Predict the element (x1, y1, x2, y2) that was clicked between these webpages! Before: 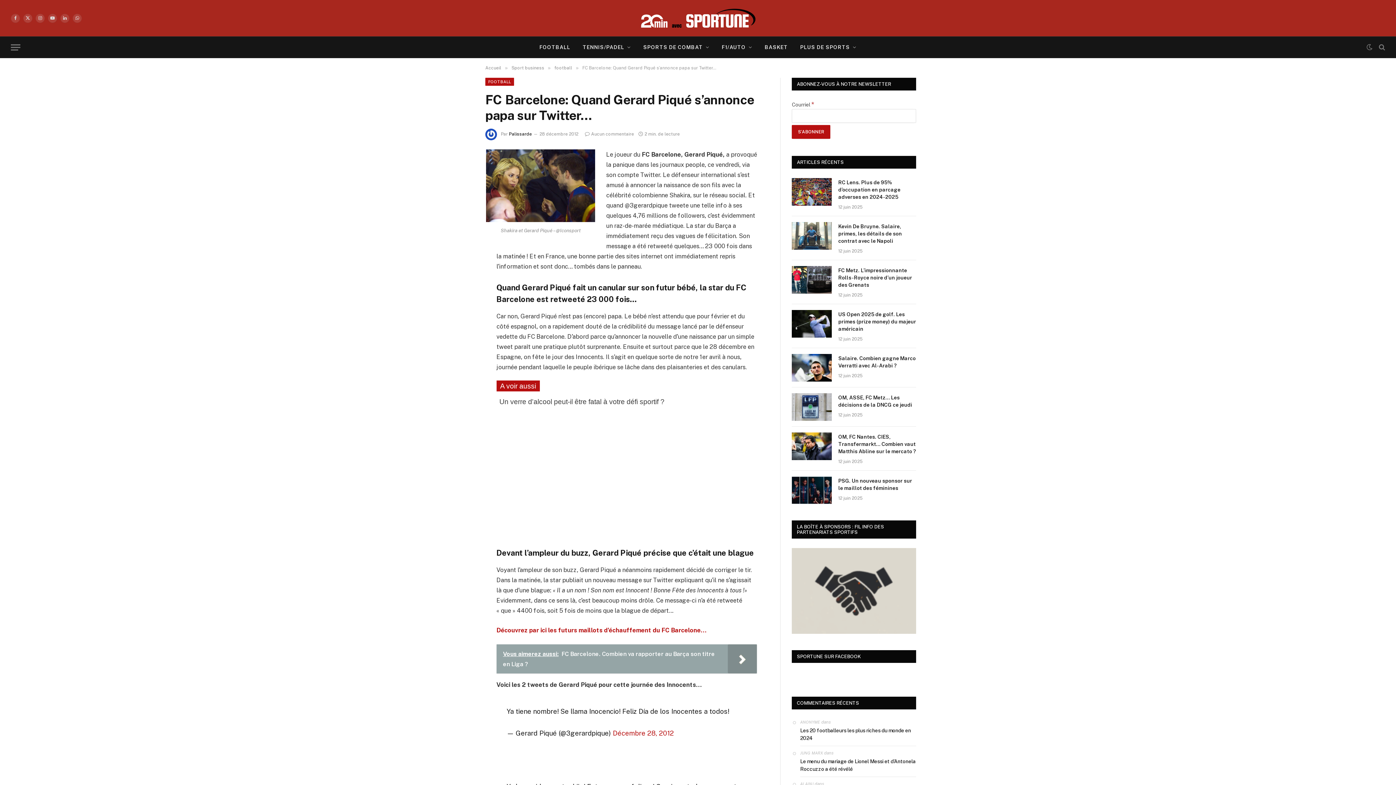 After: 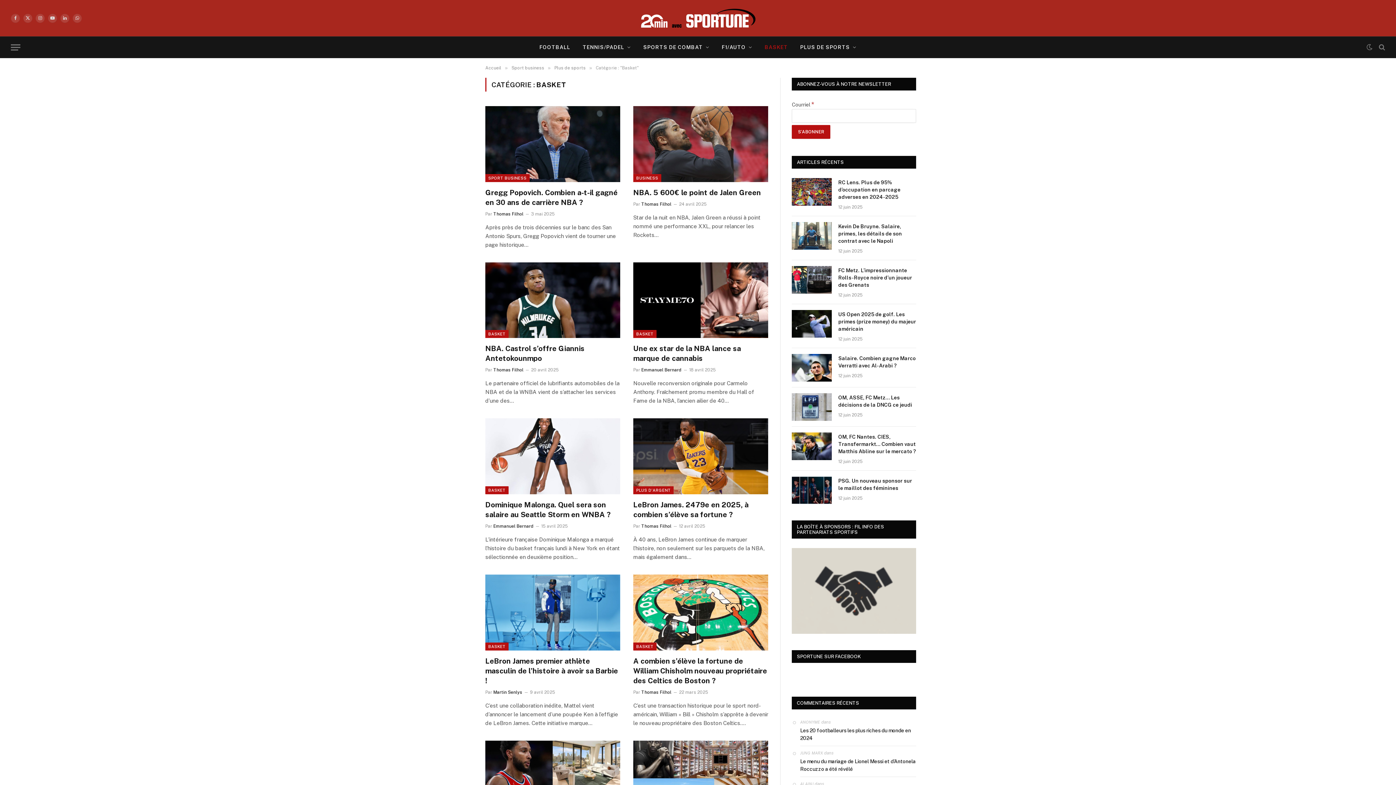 Action: label: BASKET bbox: (758, 36, 794, 57)